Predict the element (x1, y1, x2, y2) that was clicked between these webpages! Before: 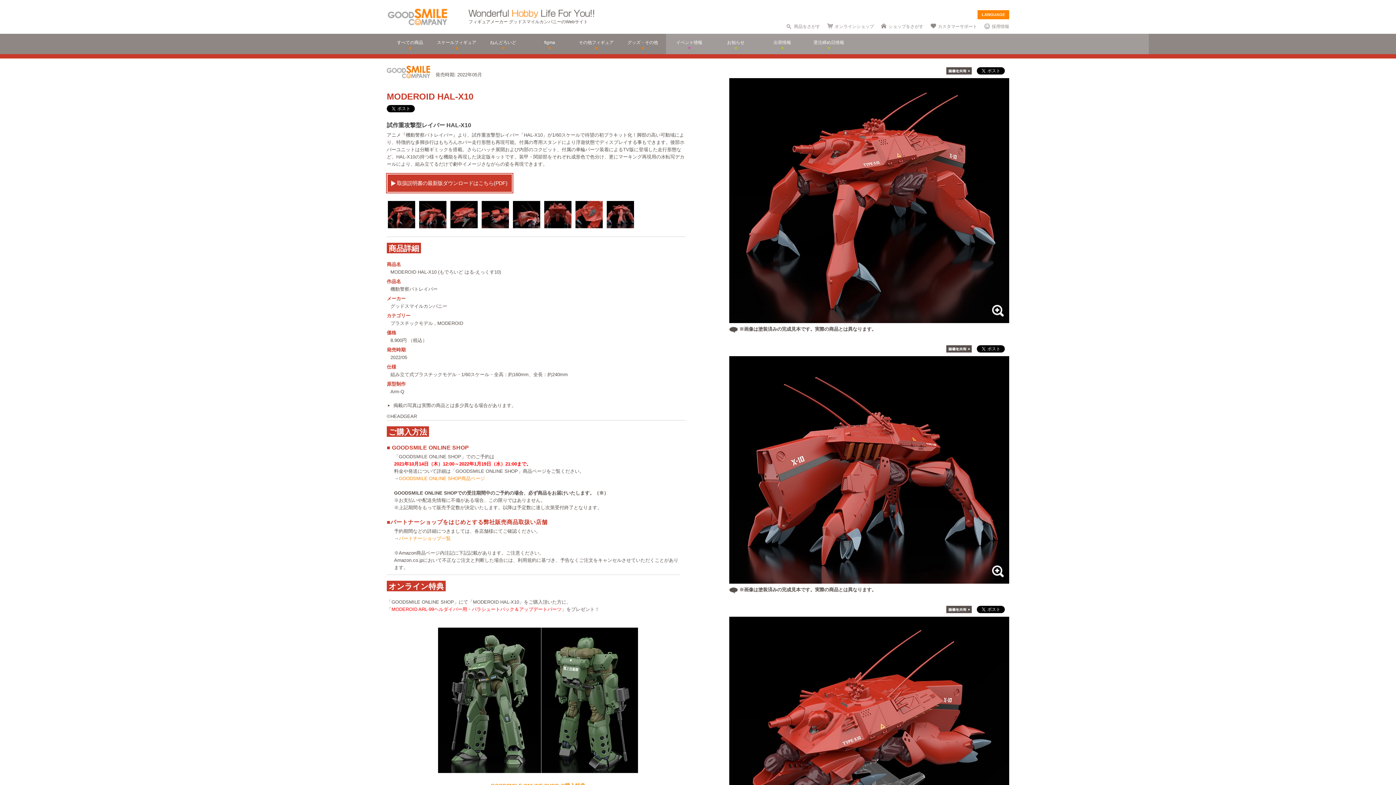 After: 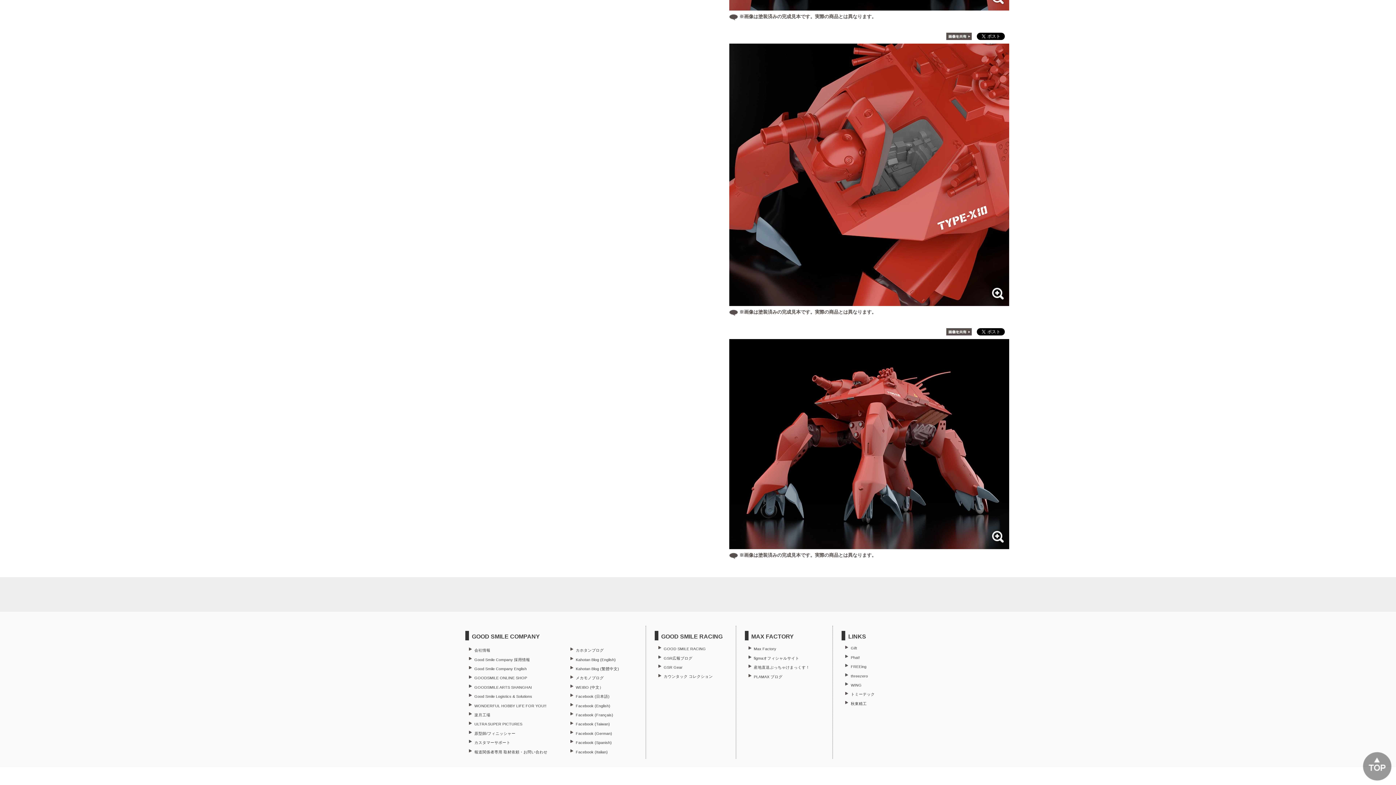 Action: bbox: (574, 200, 604, 229)